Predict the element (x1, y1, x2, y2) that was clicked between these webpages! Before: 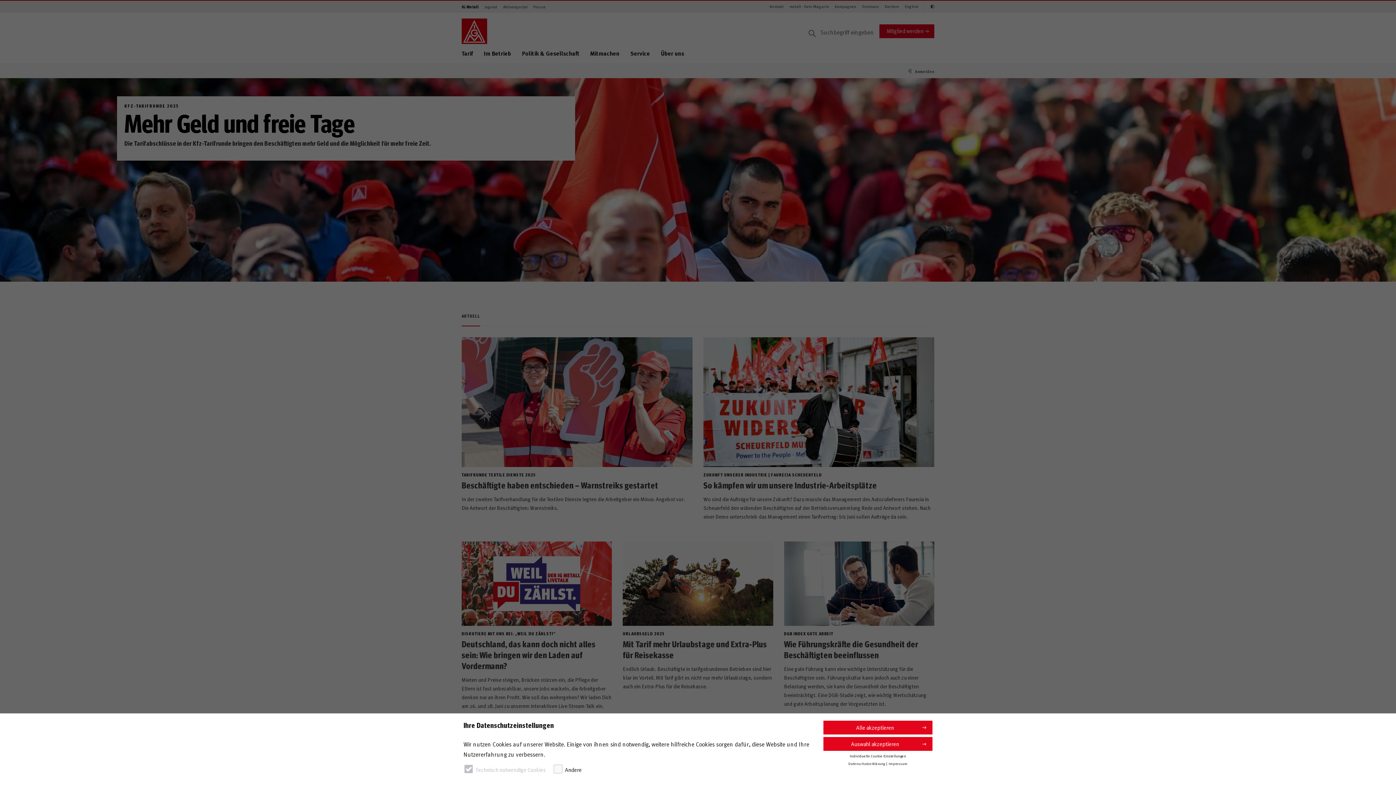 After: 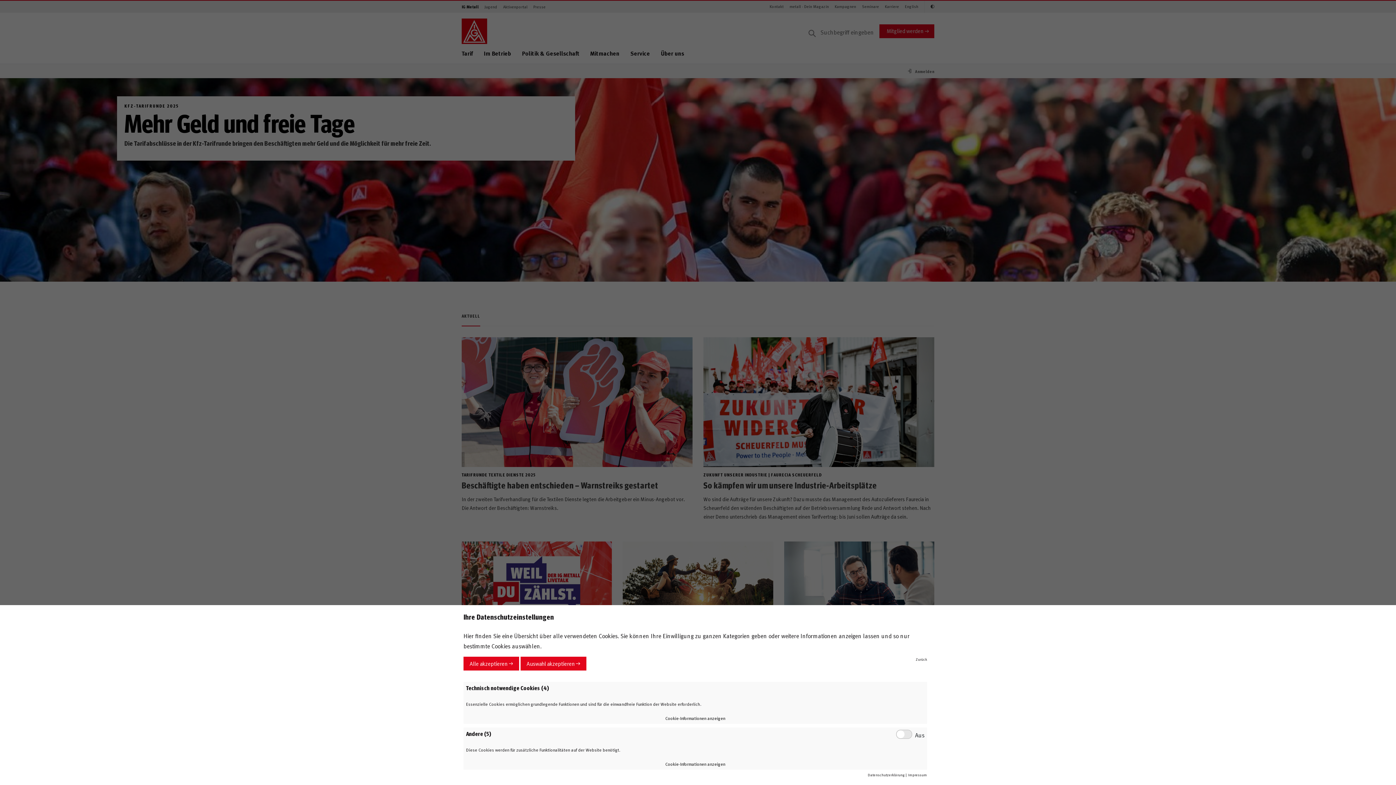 Action: bbox: (823, 753, 932, 759) label: Individuelle Cookie-Einstellungen